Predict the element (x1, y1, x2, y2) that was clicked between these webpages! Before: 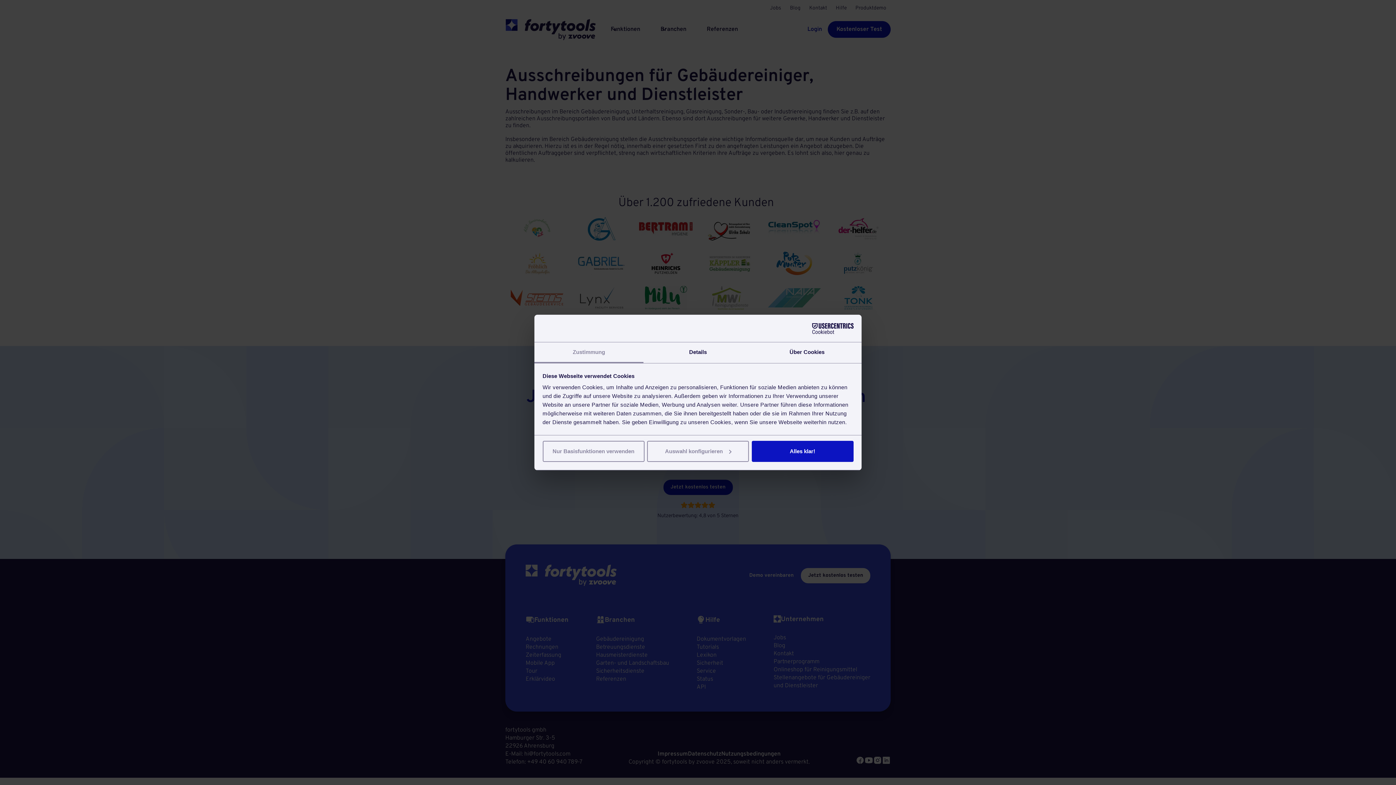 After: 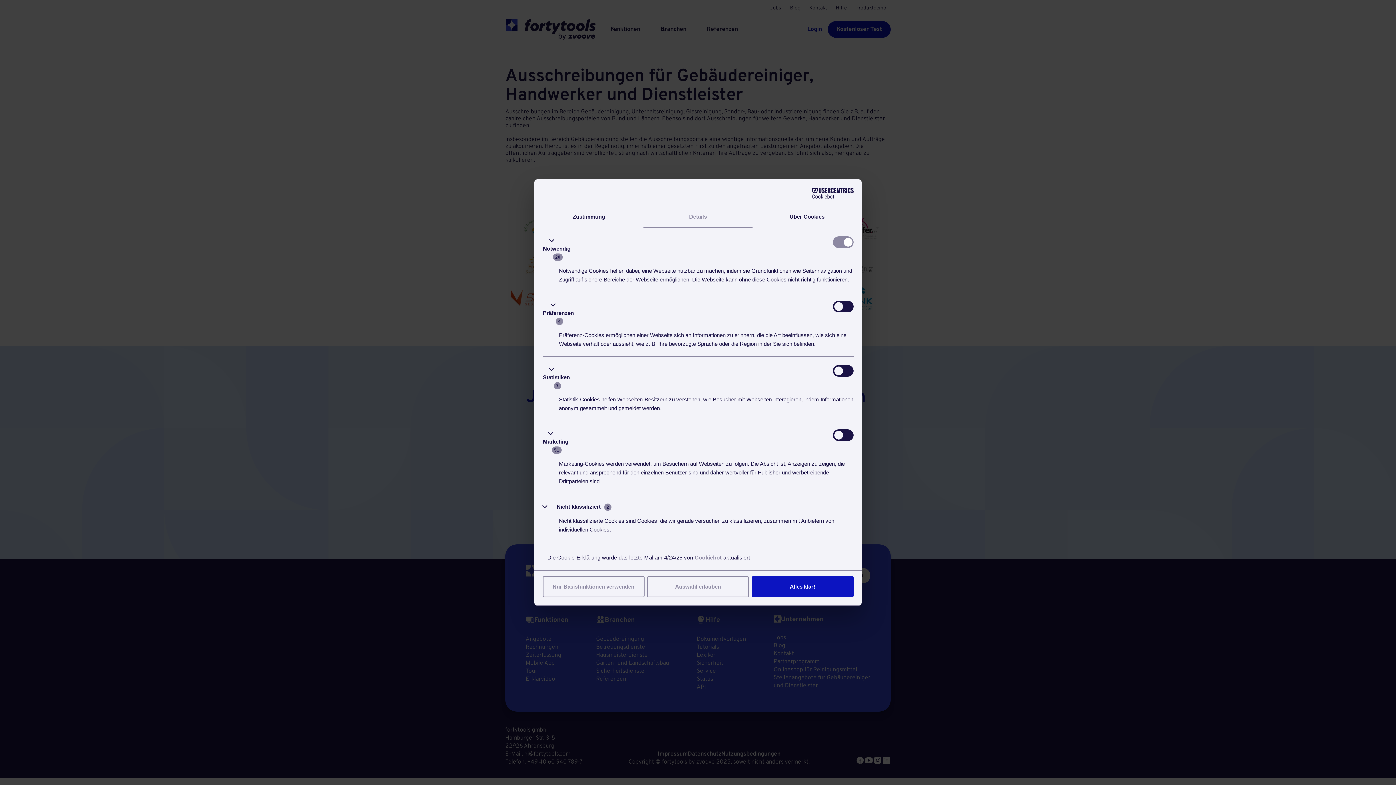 Action: label: Auswahl konfigurieren bbox: (647, 440, 749, 462)